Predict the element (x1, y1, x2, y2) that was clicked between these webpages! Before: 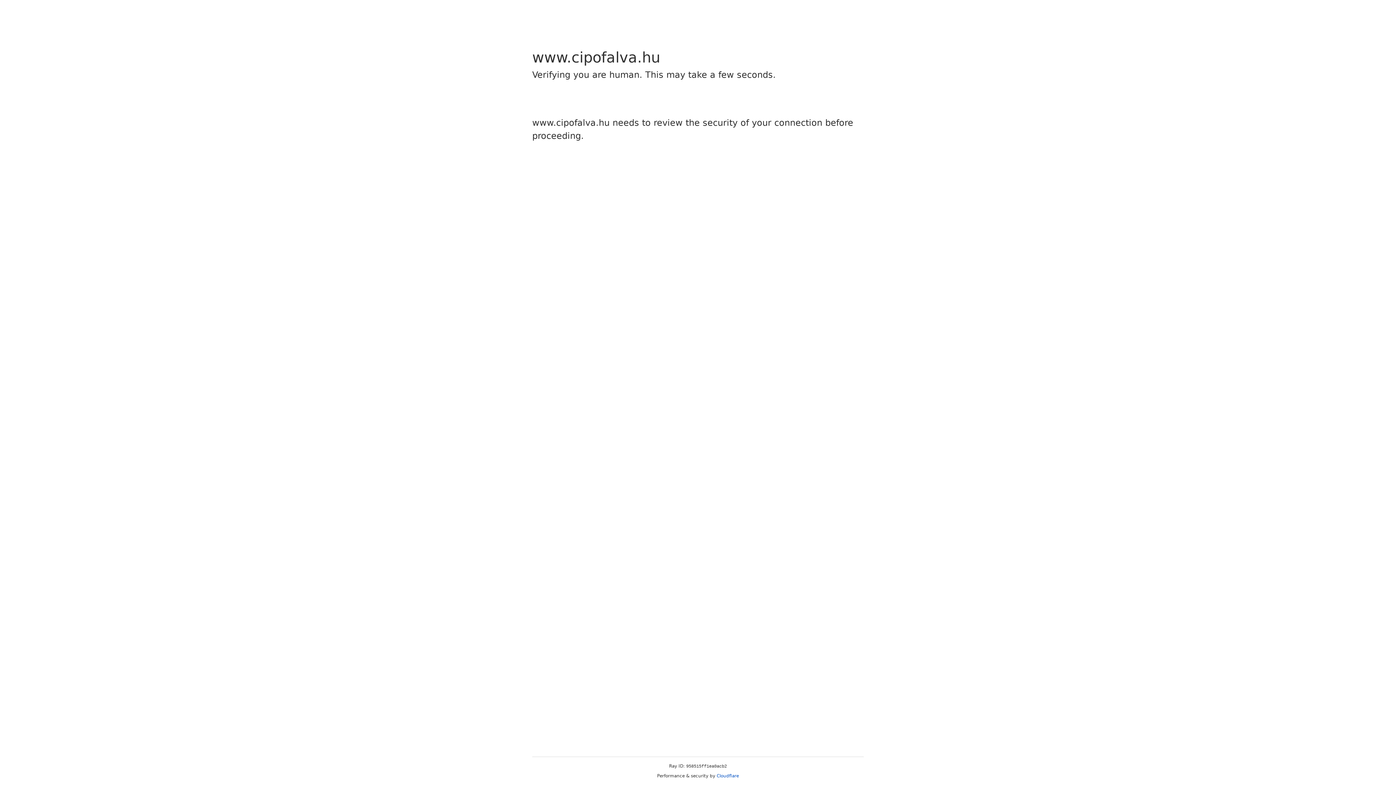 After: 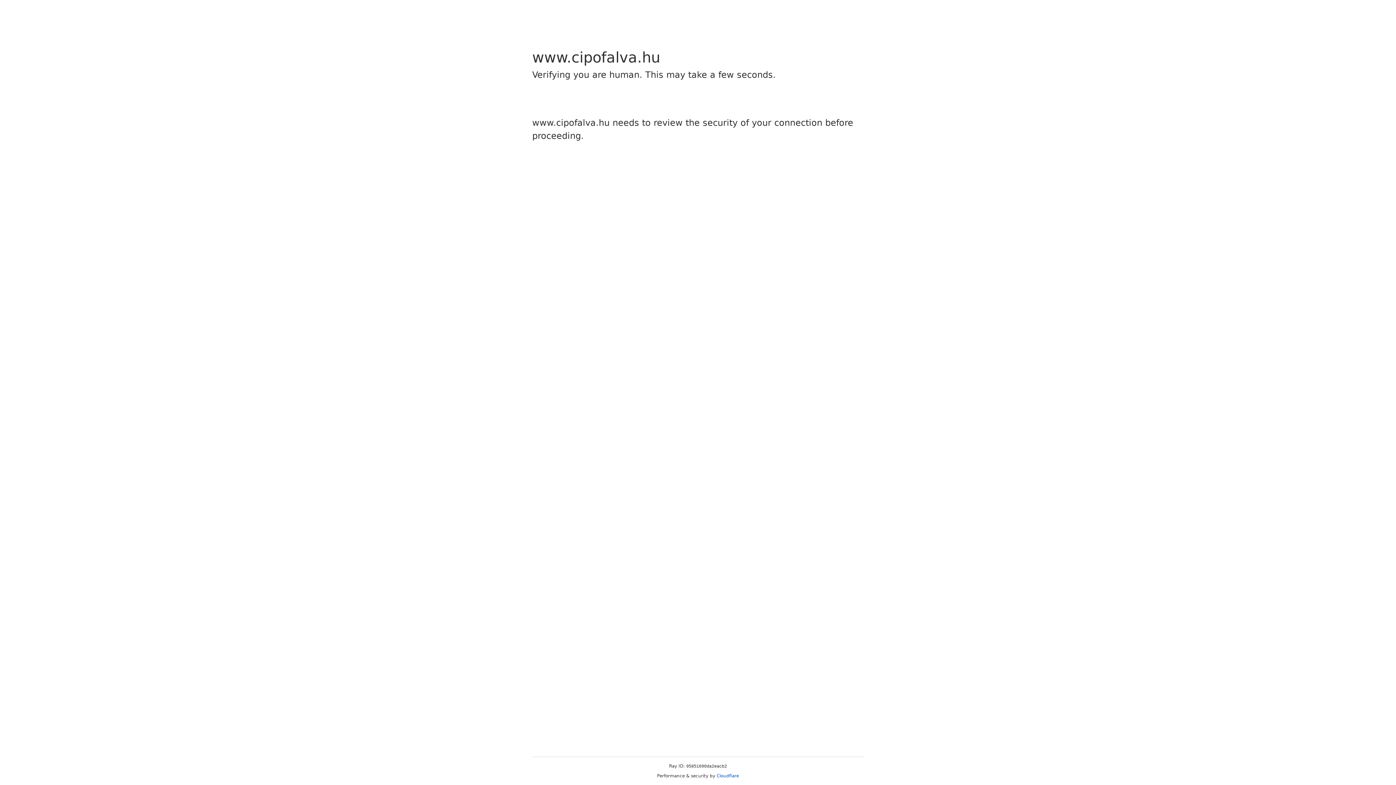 Action: bbox: (716, 773, 739, 778) label: Cloudflare